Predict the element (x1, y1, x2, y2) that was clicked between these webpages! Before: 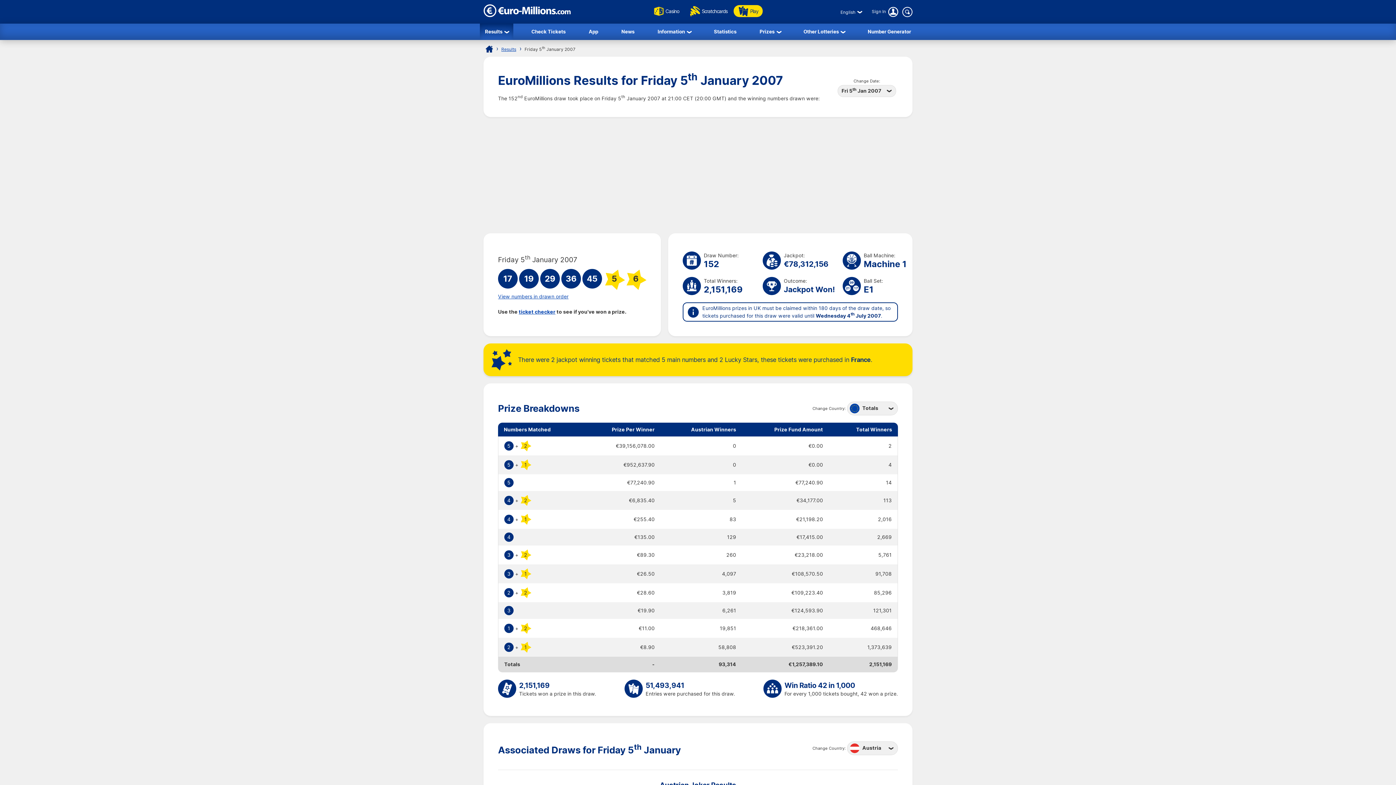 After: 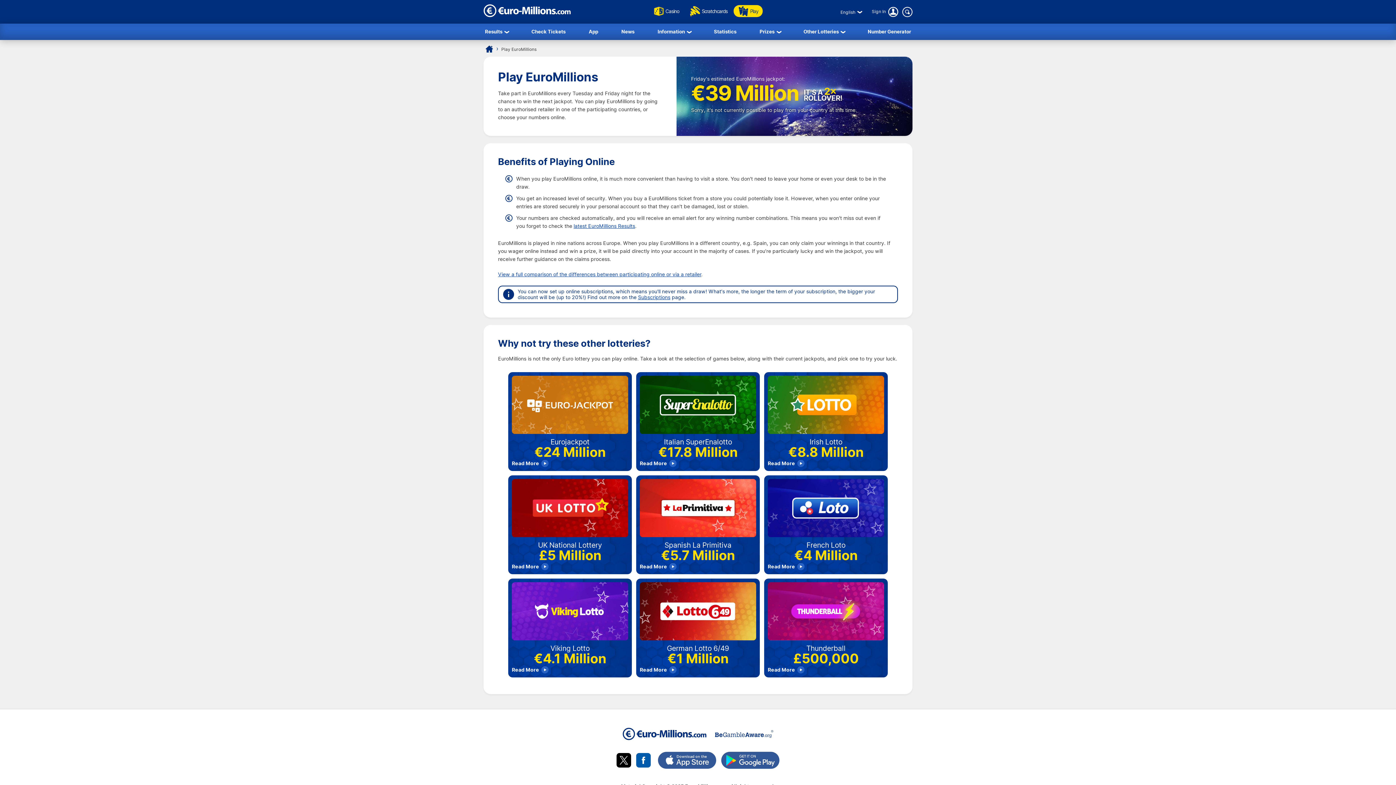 Action: label: Play bbox: (733, 5, 762, 17)